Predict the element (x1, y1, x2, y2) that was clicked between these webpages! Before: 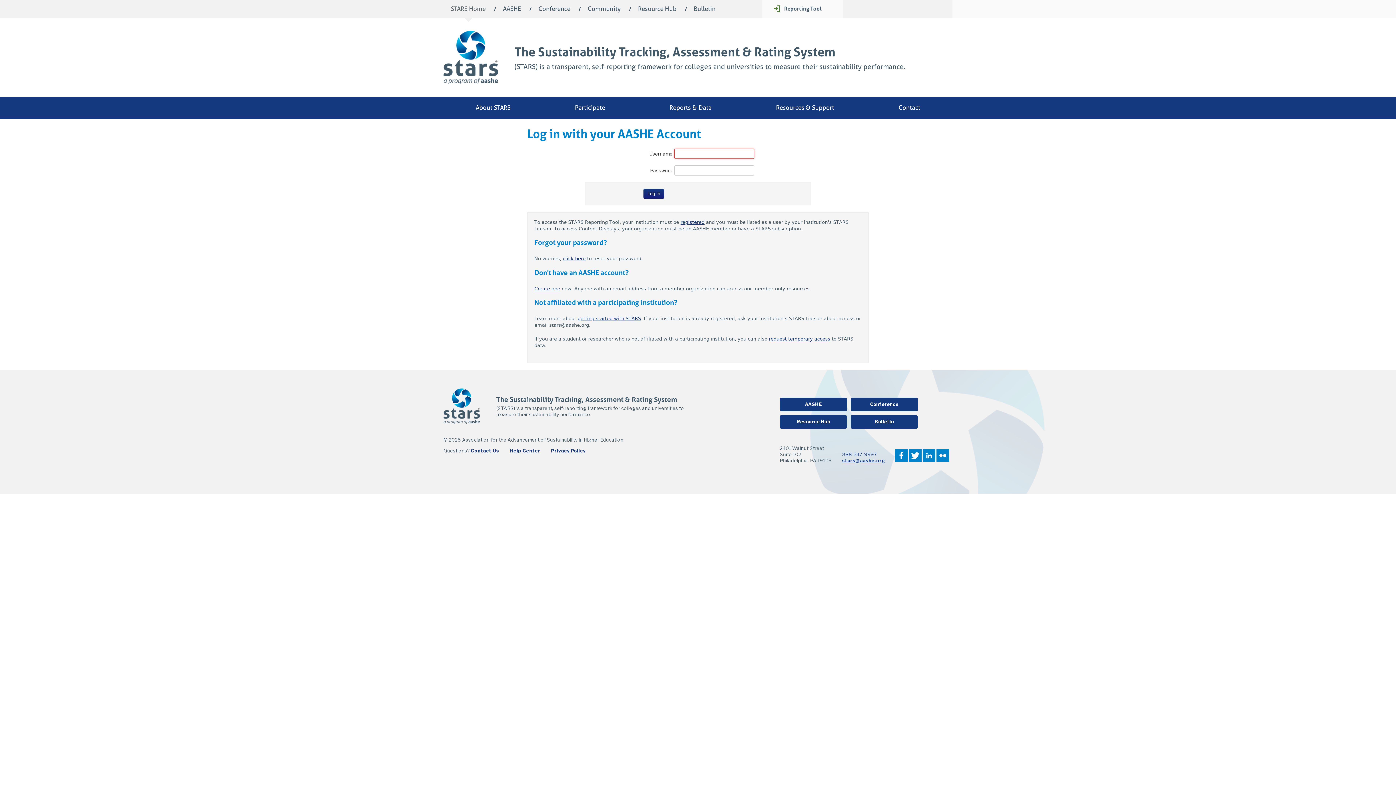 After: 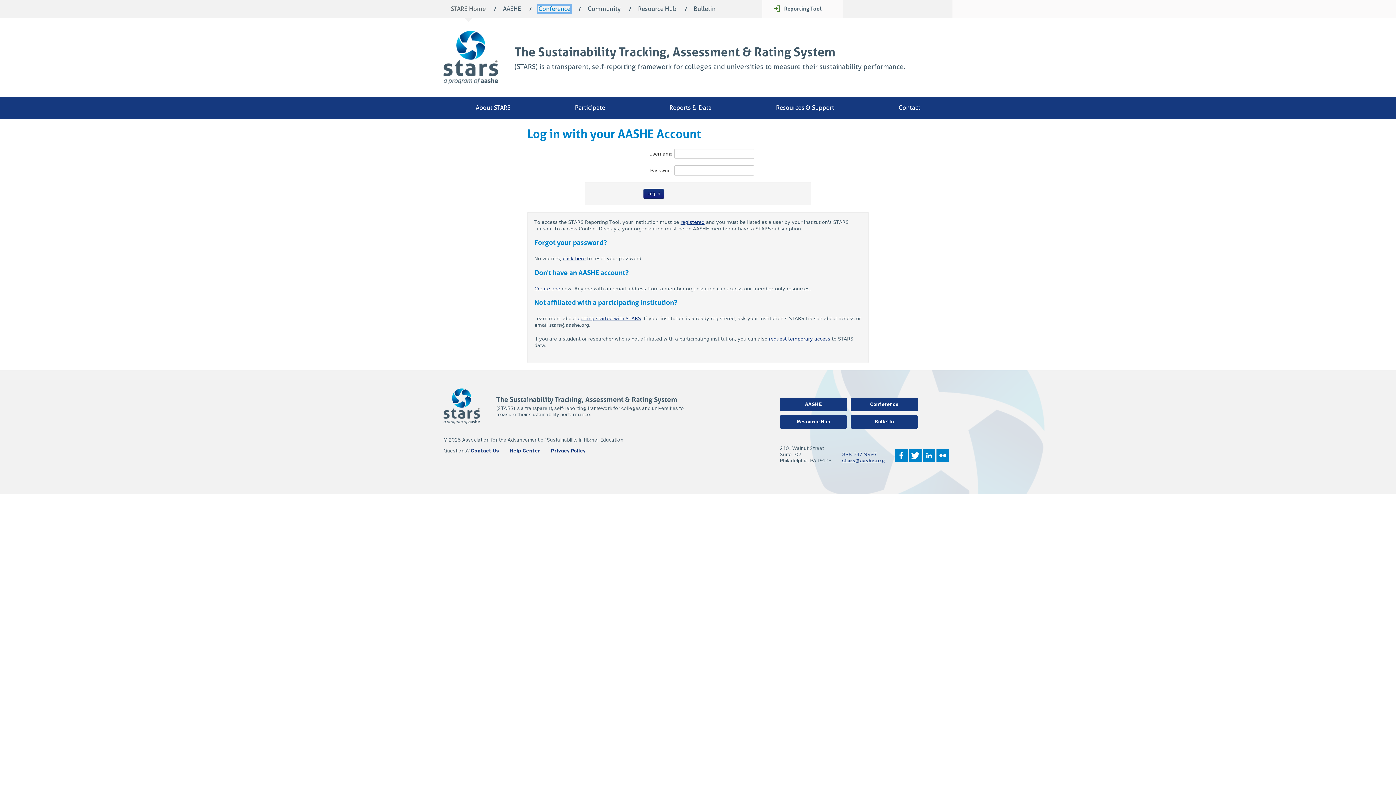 Action: label: Conference bbox: (538, 5, 570, 12)